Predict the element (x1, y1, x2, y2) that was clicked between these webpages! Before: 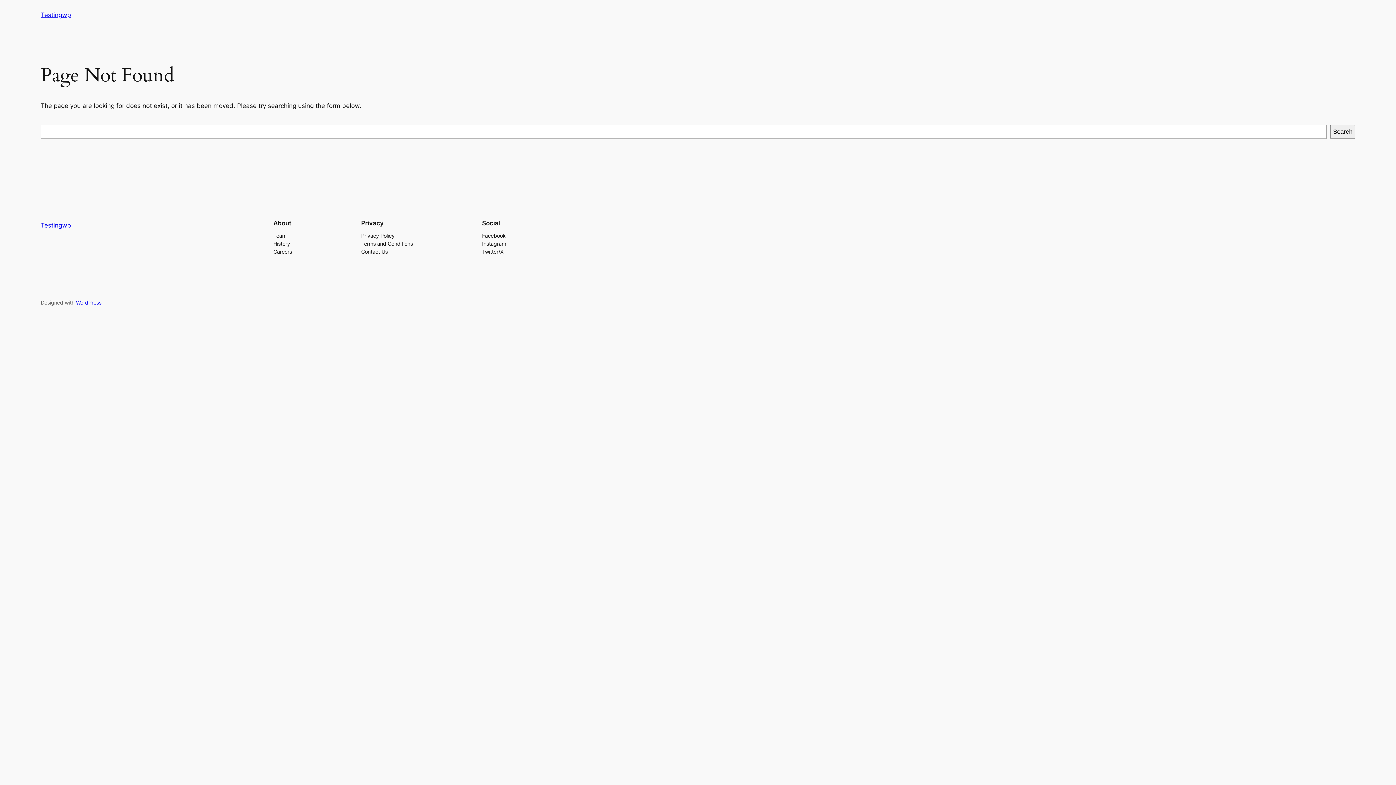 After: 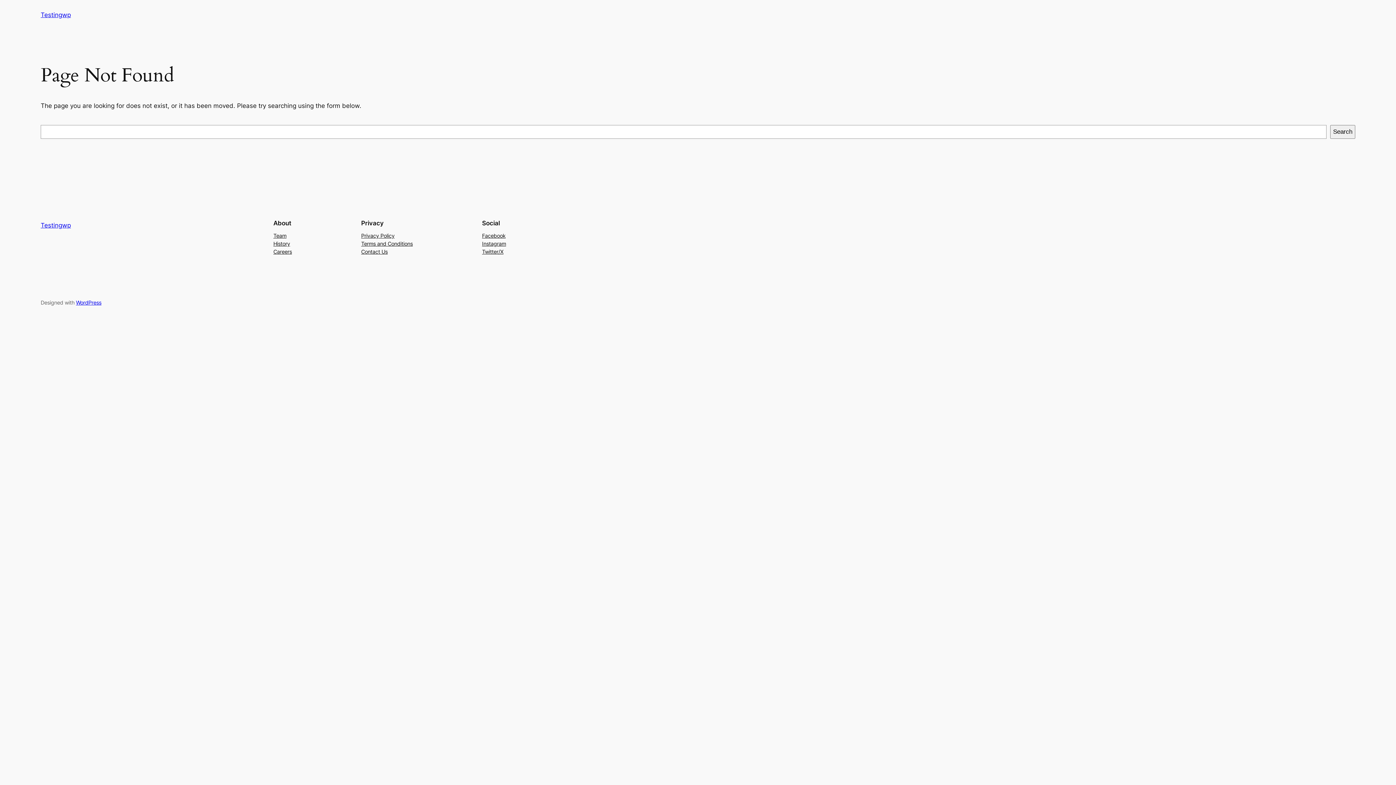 Action: label: Contact Us bbox: (361, 247, 387, 255)